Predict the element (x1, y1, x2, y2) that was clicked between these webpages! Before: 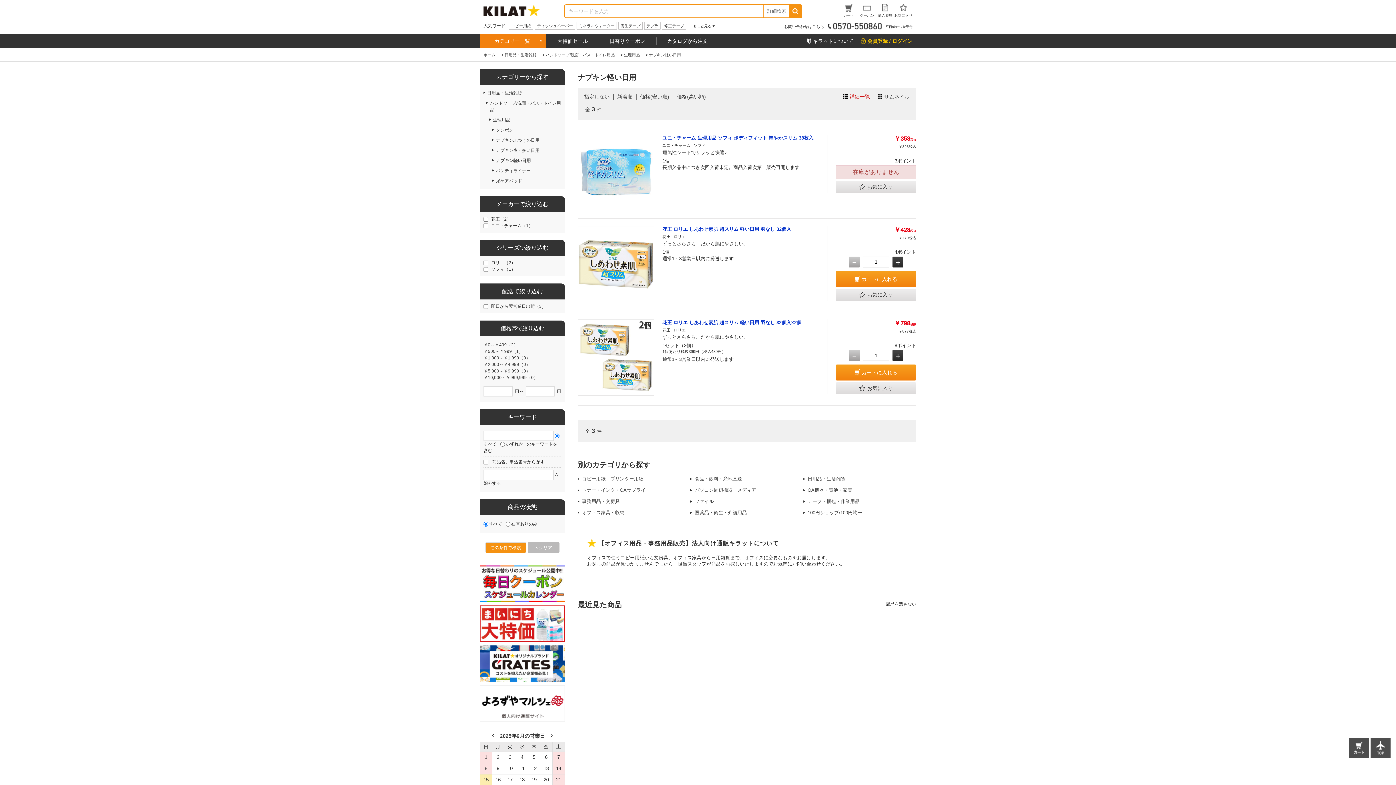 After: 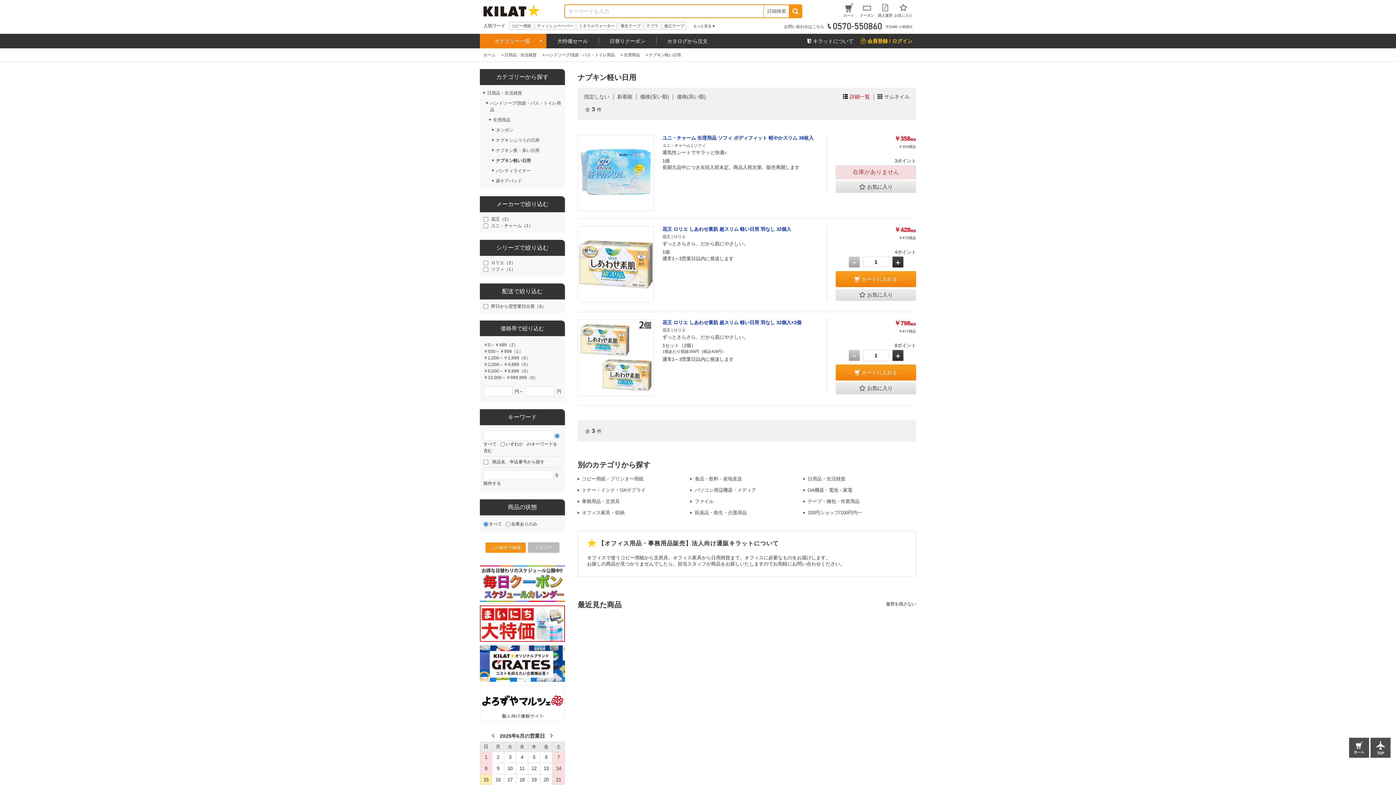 Action: label: ナプキン軽い日用 bbox: (649, 52, 681, 57)